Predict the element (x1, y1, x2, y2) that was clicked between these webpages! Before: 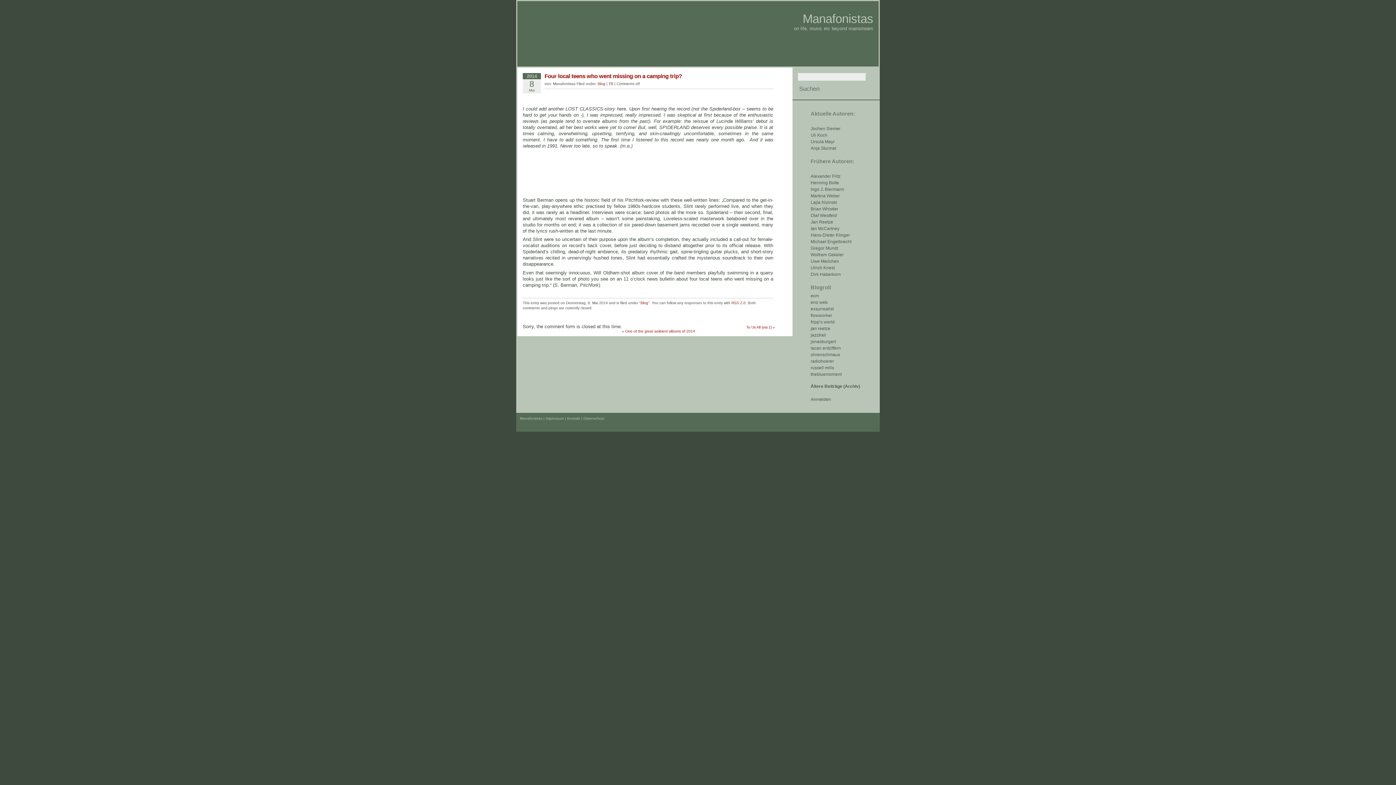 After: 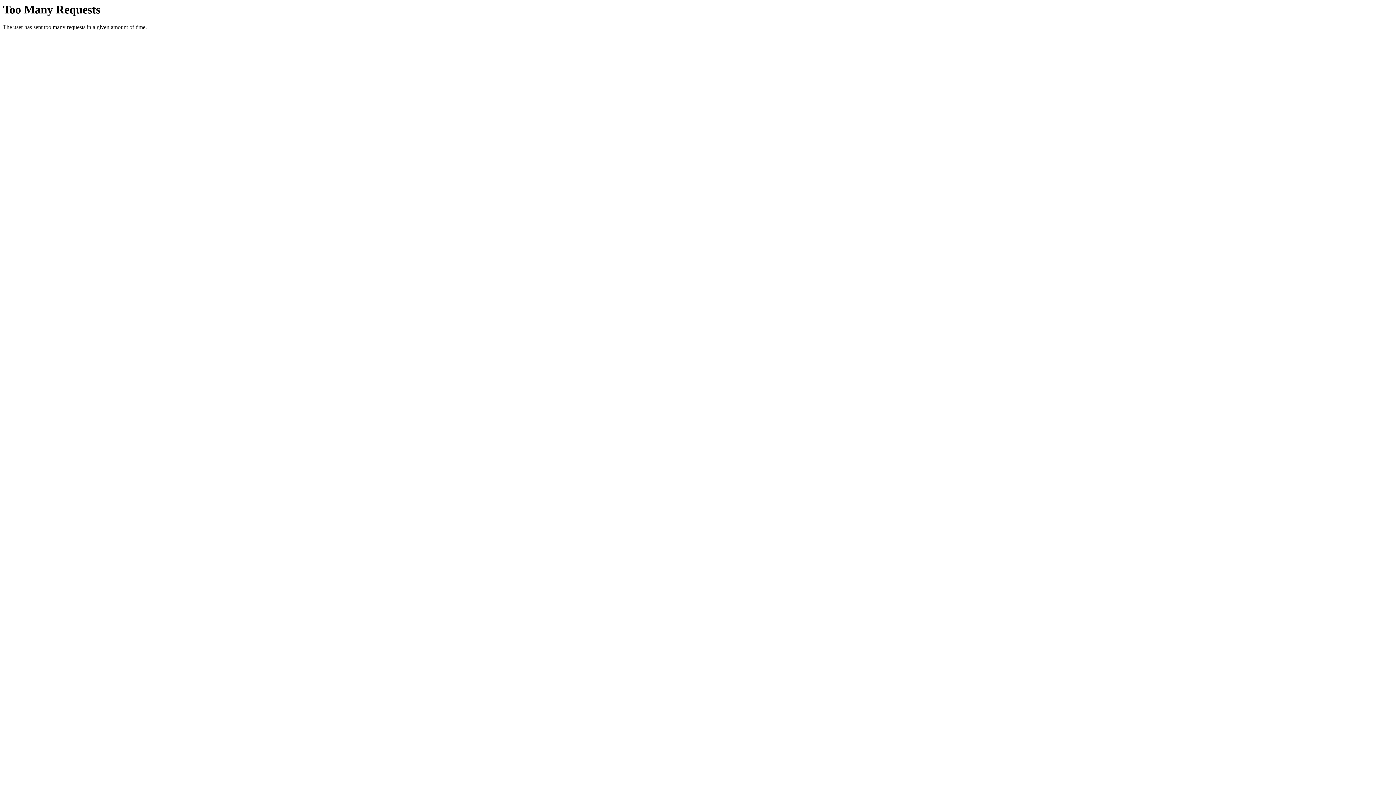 Action: label: Hans-Dieter Klinger bbox: (810, 232, 850, 237)